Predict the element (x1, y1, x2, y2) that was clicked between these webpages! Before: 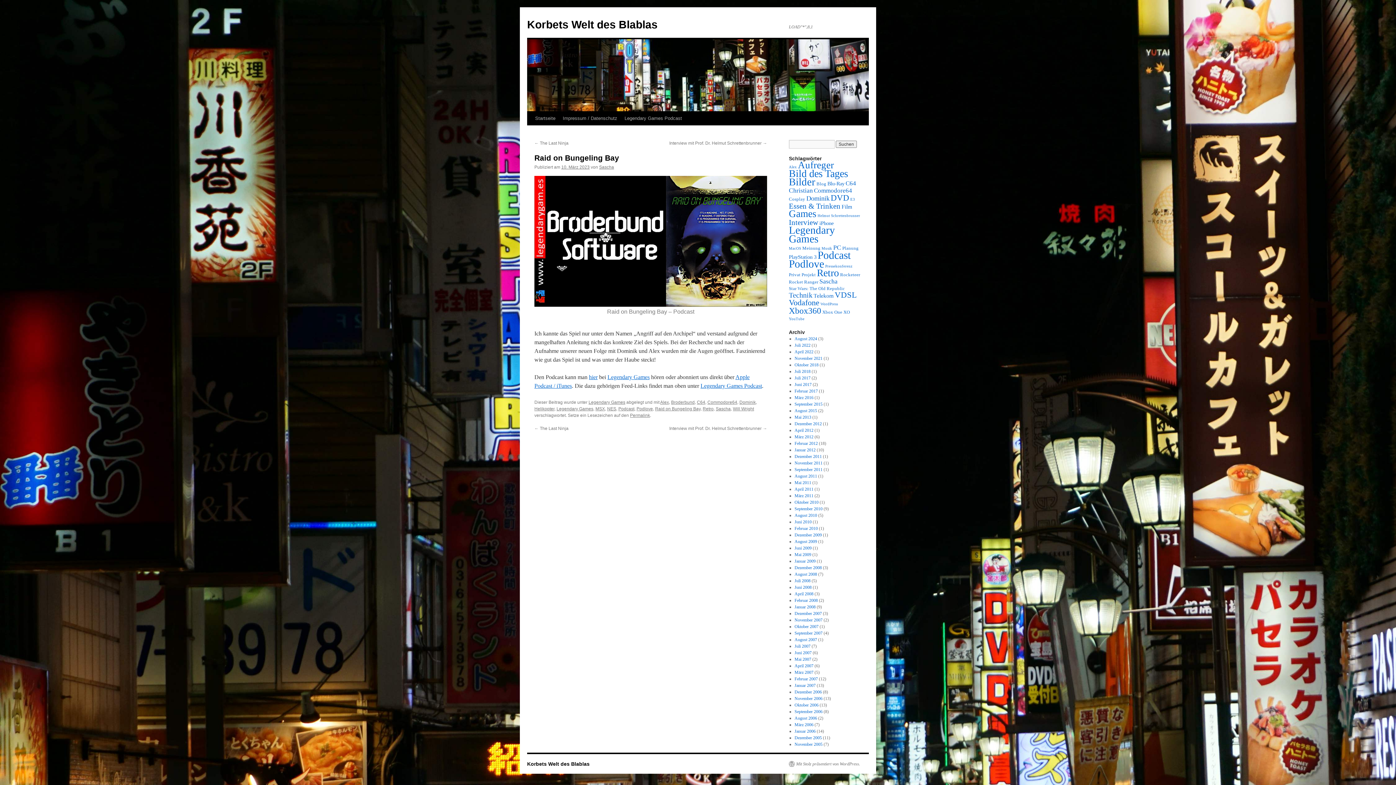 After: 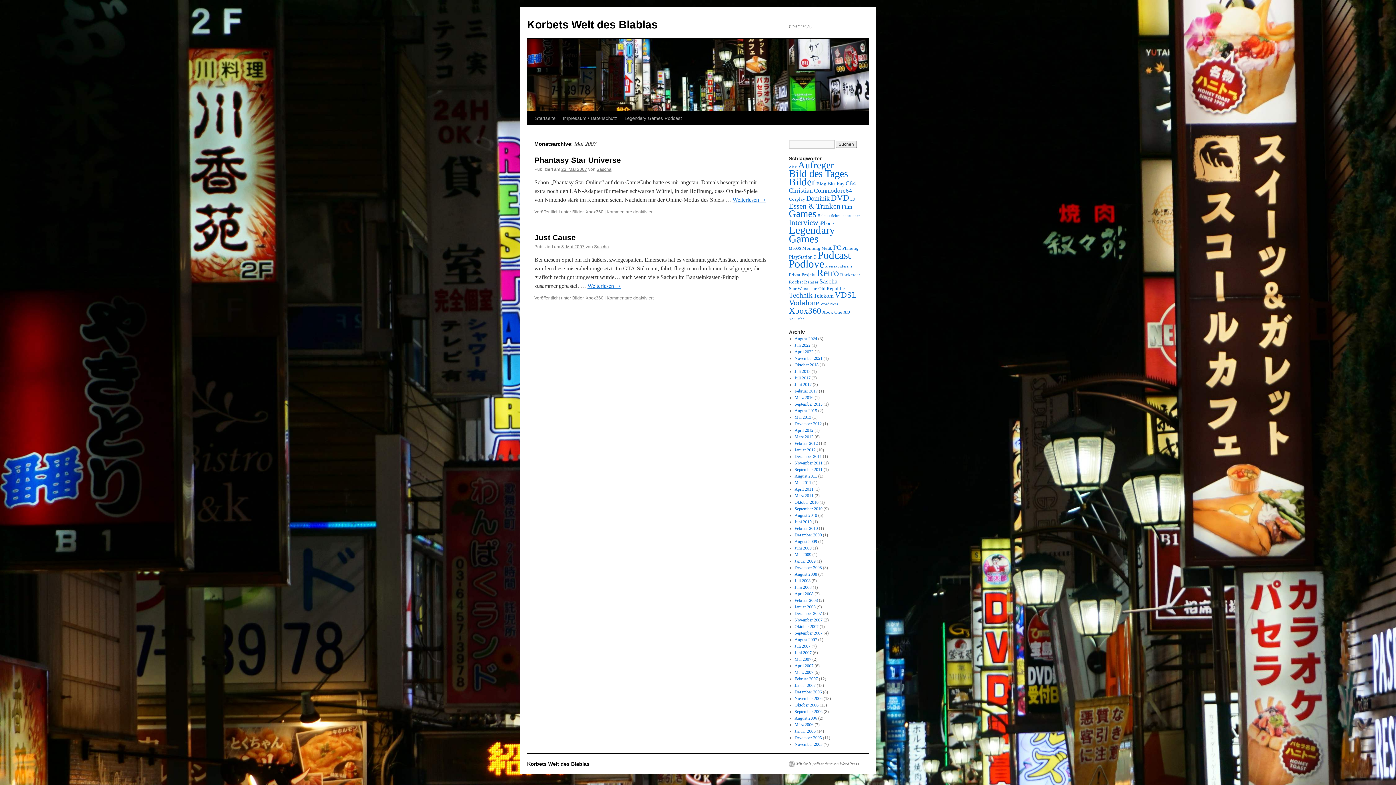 Action: label: Mai 2007 bbox: (794, 657, 811, 662)